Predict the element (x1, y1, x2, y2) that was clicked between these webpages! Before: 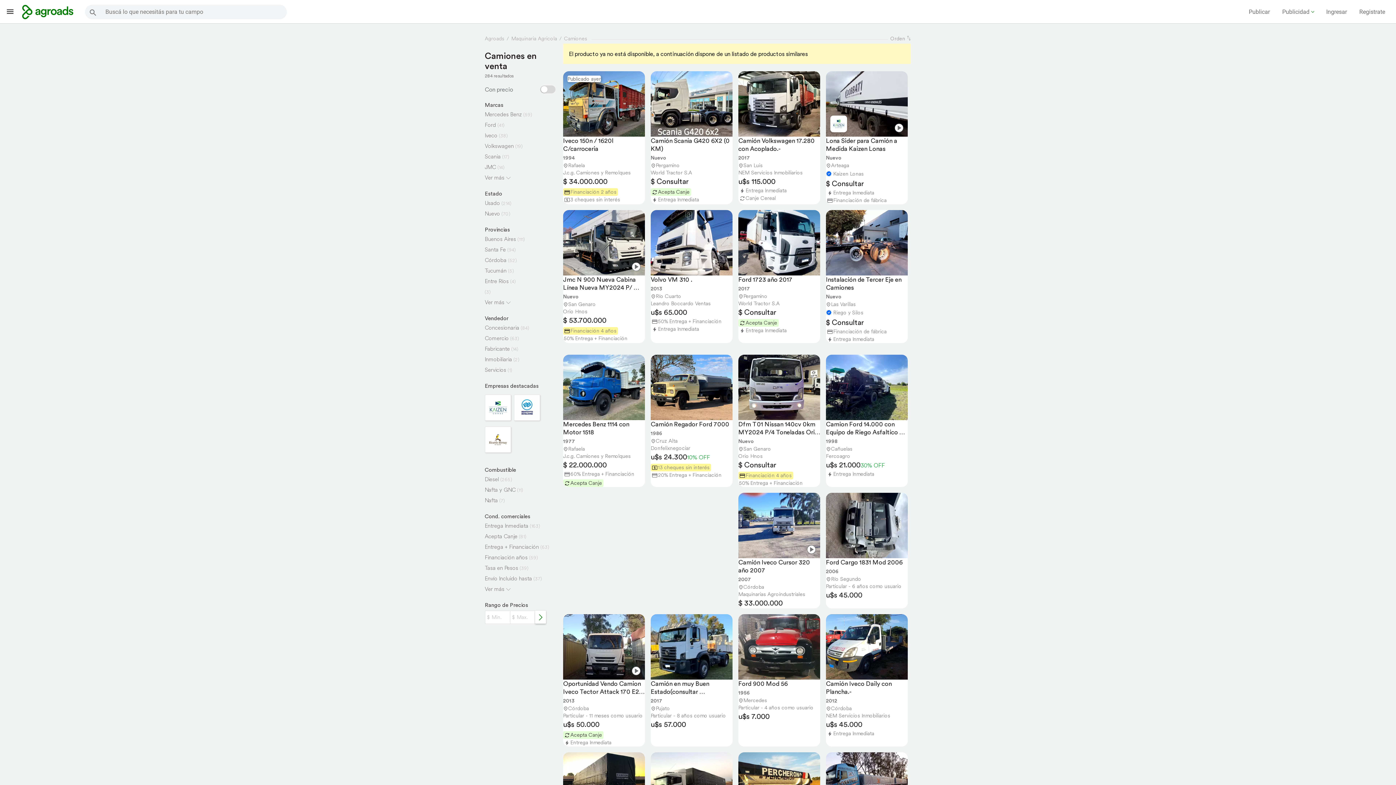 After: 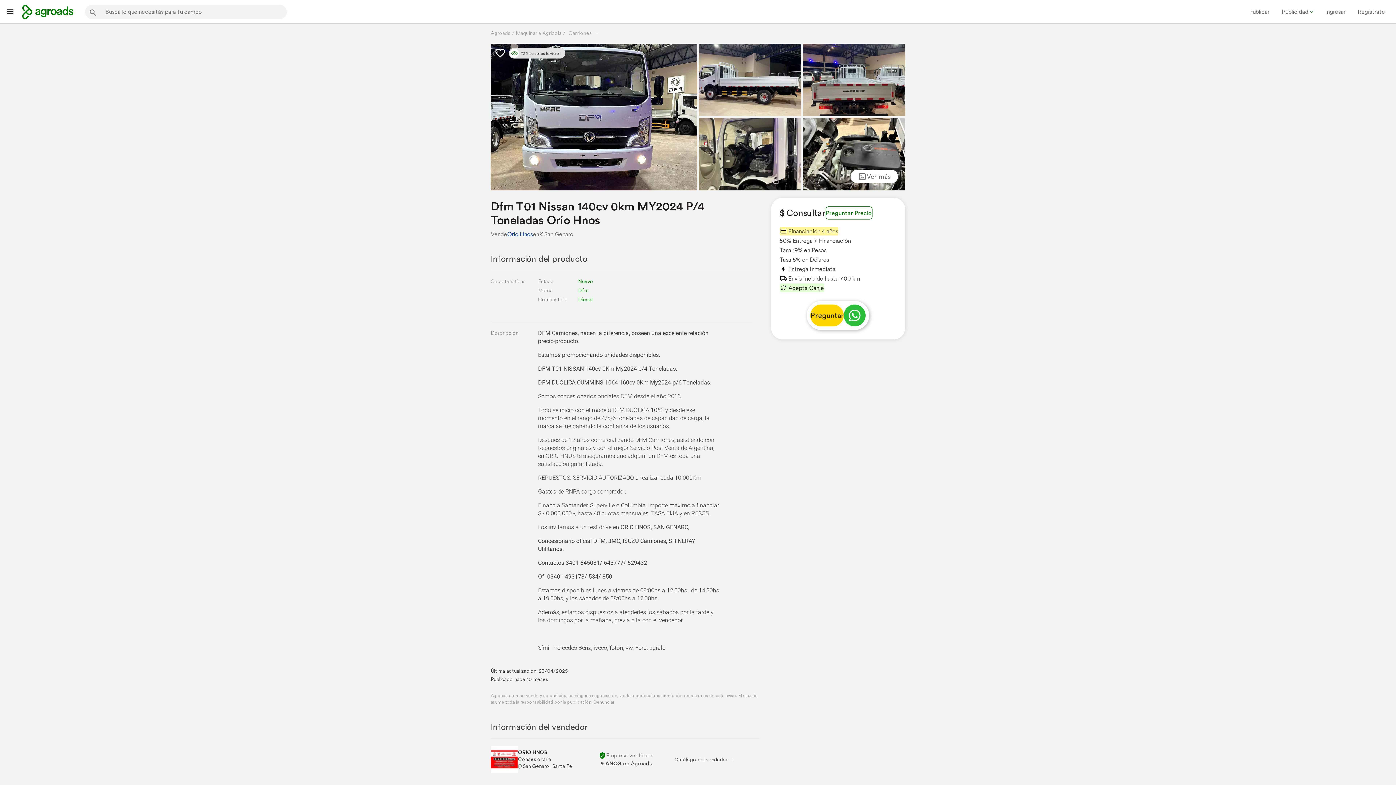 Action: bbox: (738, 354, 820, 487) label: Dfm T01 Nissan 140cv 0km MY2024 P/4 Toneladas Orio Hnos
Nuevo
San Genaro
Orio Hnos
$ Consultar
Financiación 4 años
50% Entrega + Financiación